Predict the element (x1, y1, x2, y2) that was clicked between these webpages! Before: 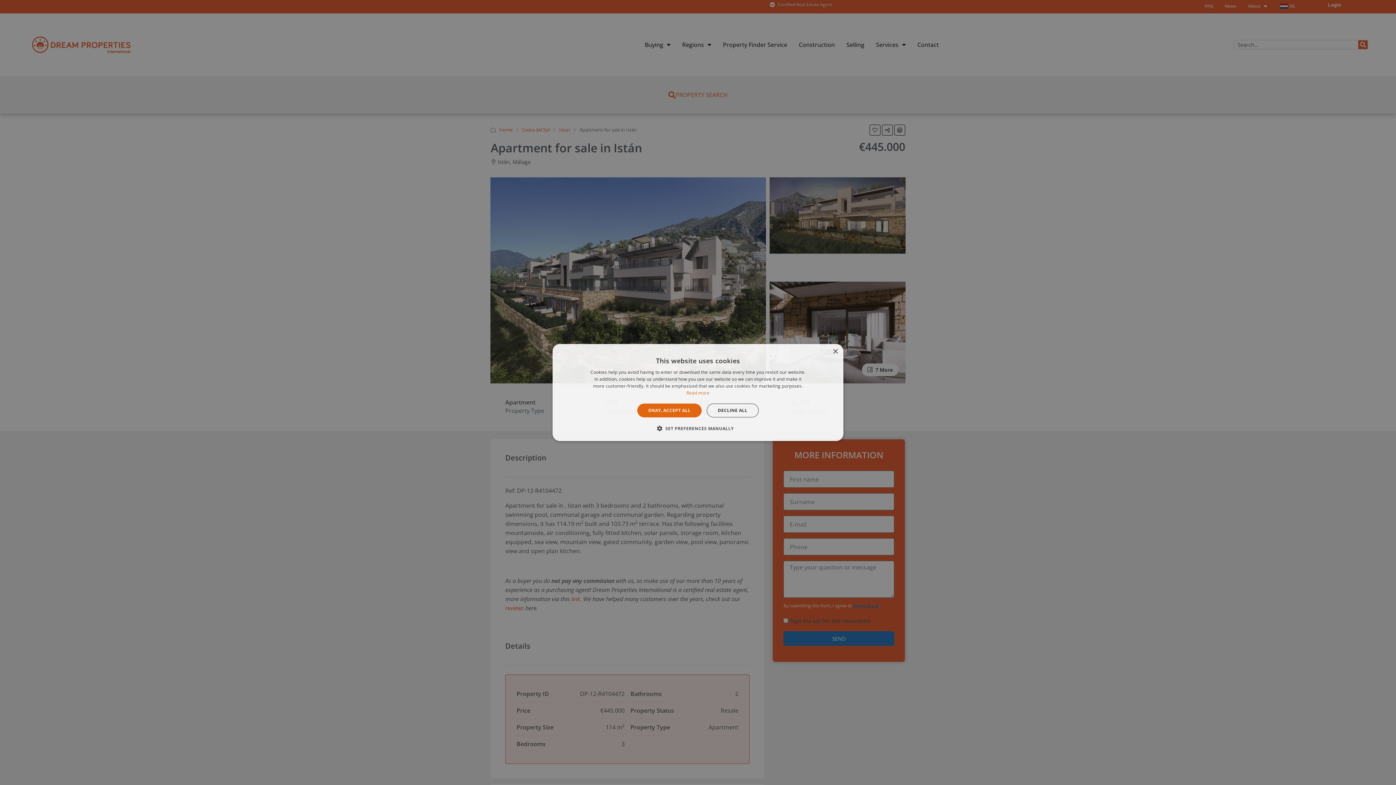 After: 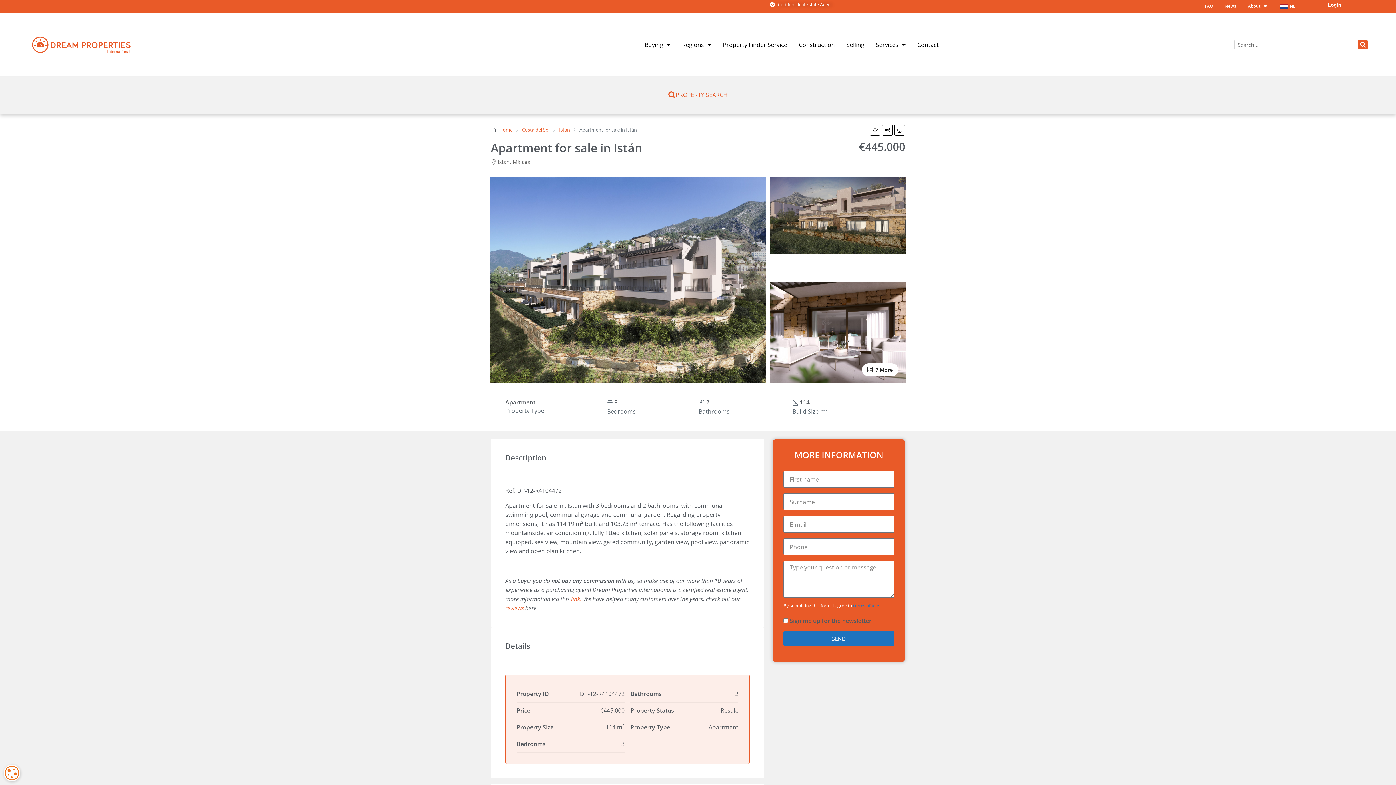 Action: bbox: (637, 403, 701, 417) label: OKAY, ACCEPT ALL